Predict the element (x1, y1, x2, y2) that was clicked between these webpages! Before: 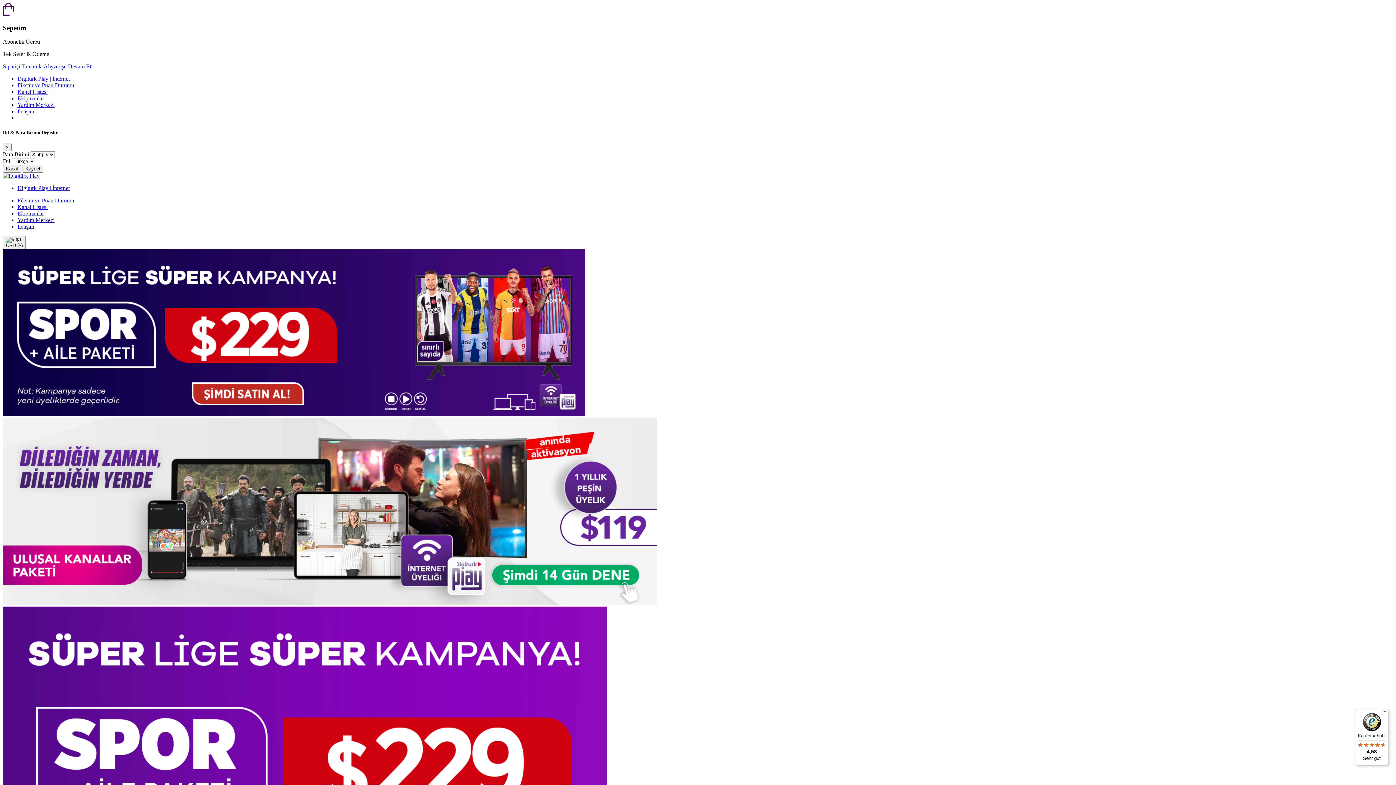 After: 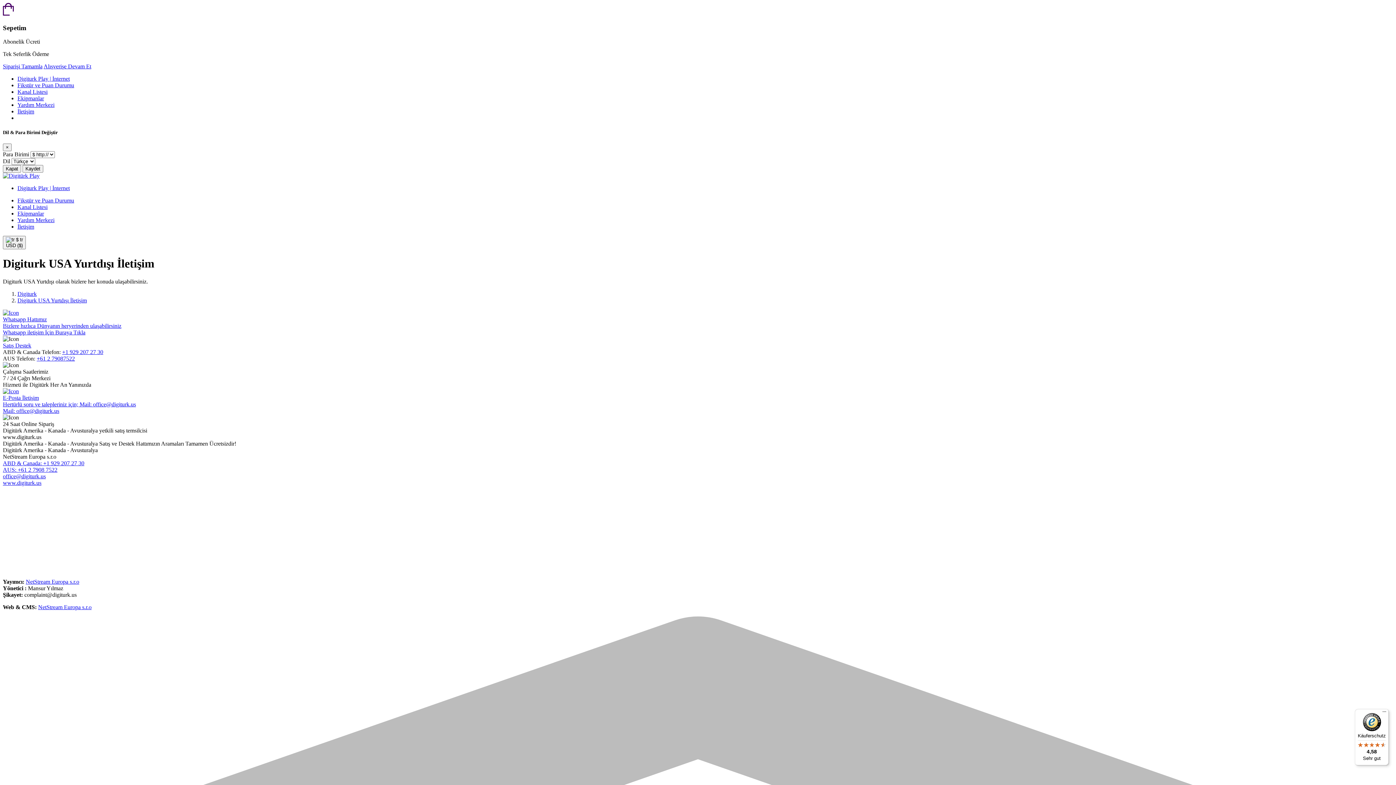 Action: label: İletişim bbox: (17, 108, 34, 114)